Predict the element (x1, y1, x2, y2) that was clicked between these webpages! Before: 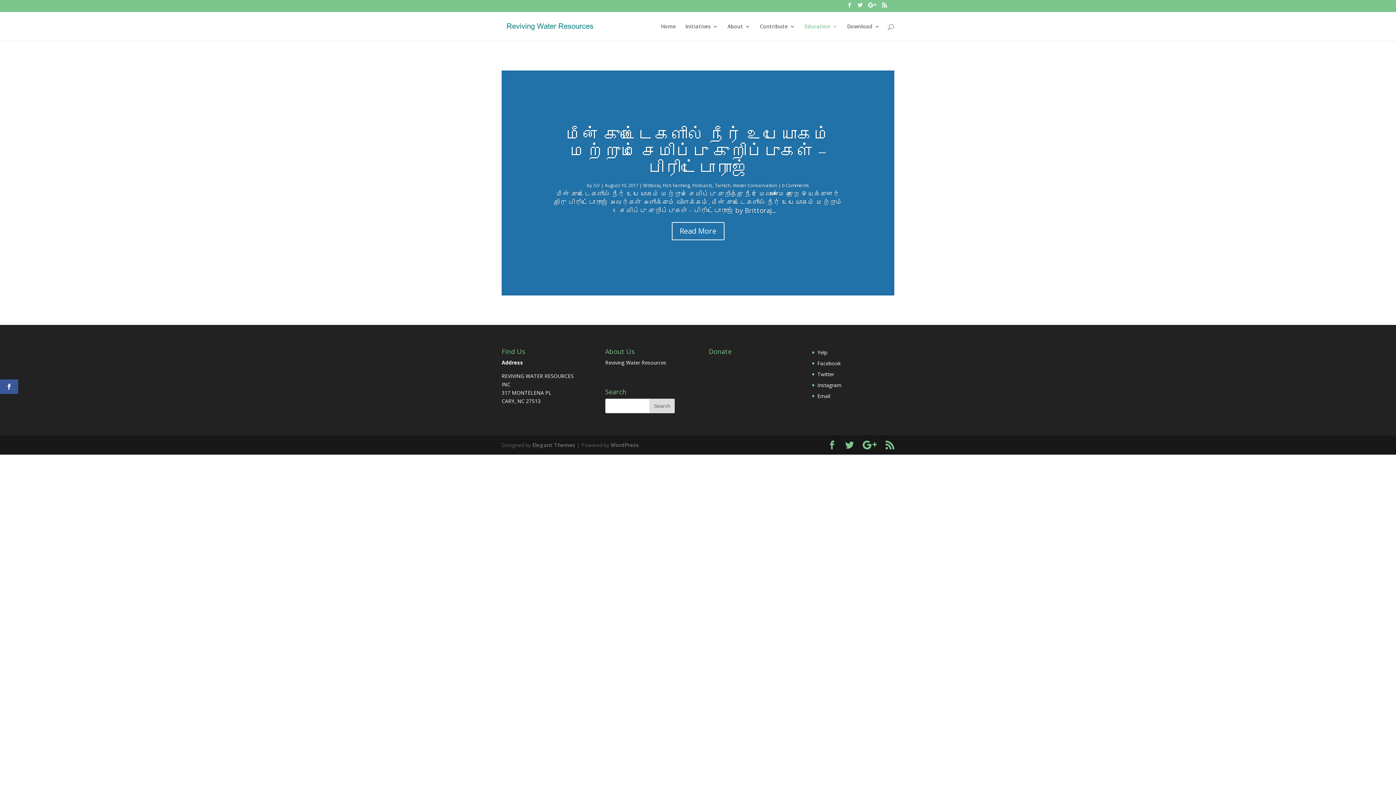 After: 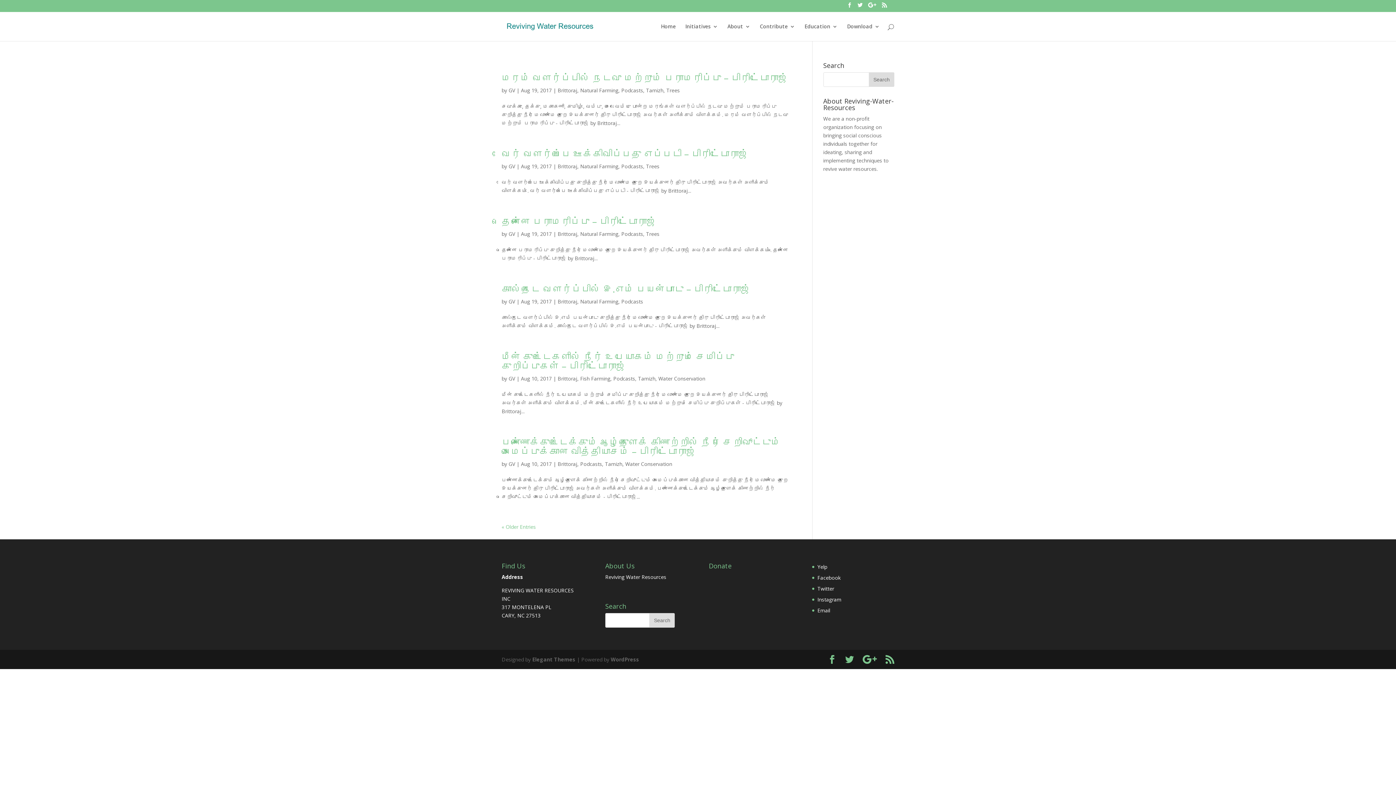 Action: label: Podcasts bbox: (692, 182, 712, 188)